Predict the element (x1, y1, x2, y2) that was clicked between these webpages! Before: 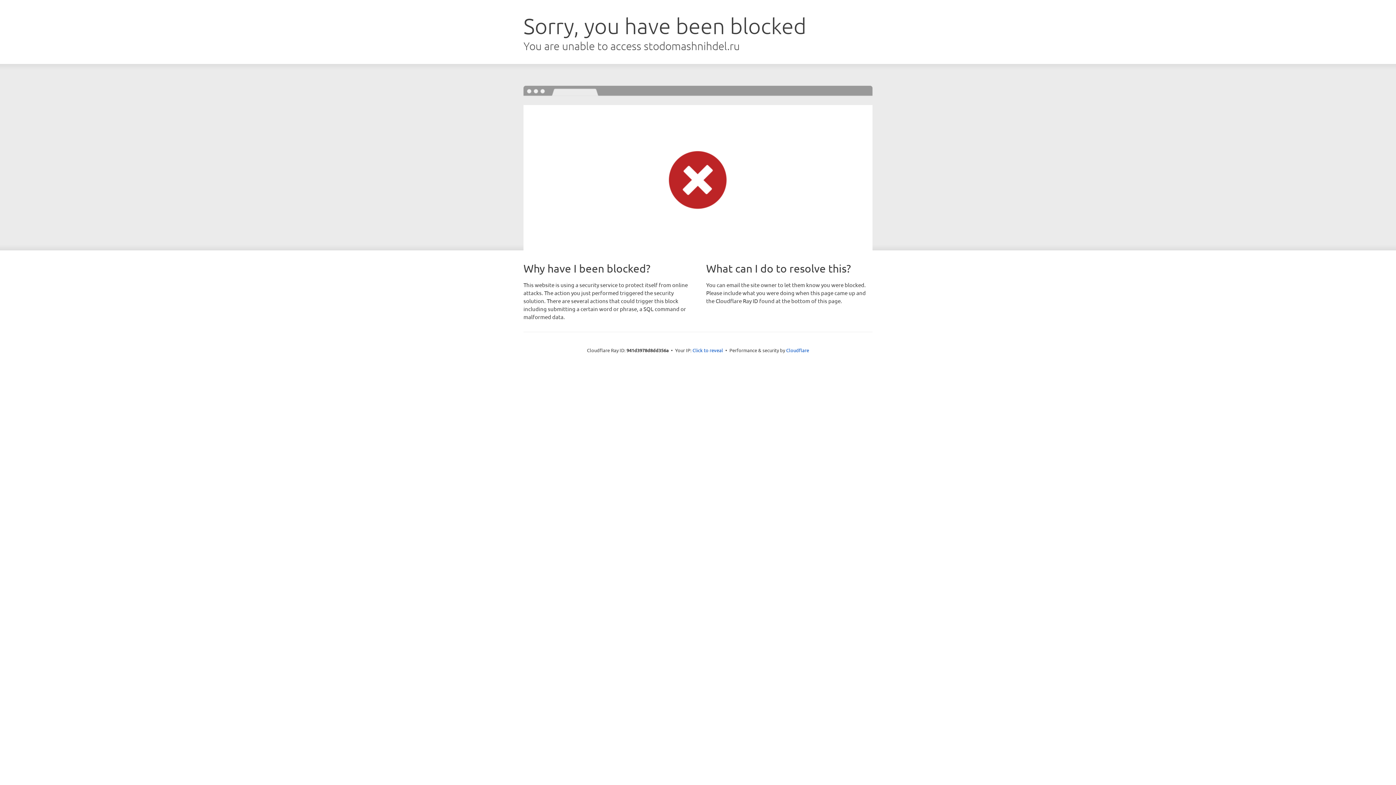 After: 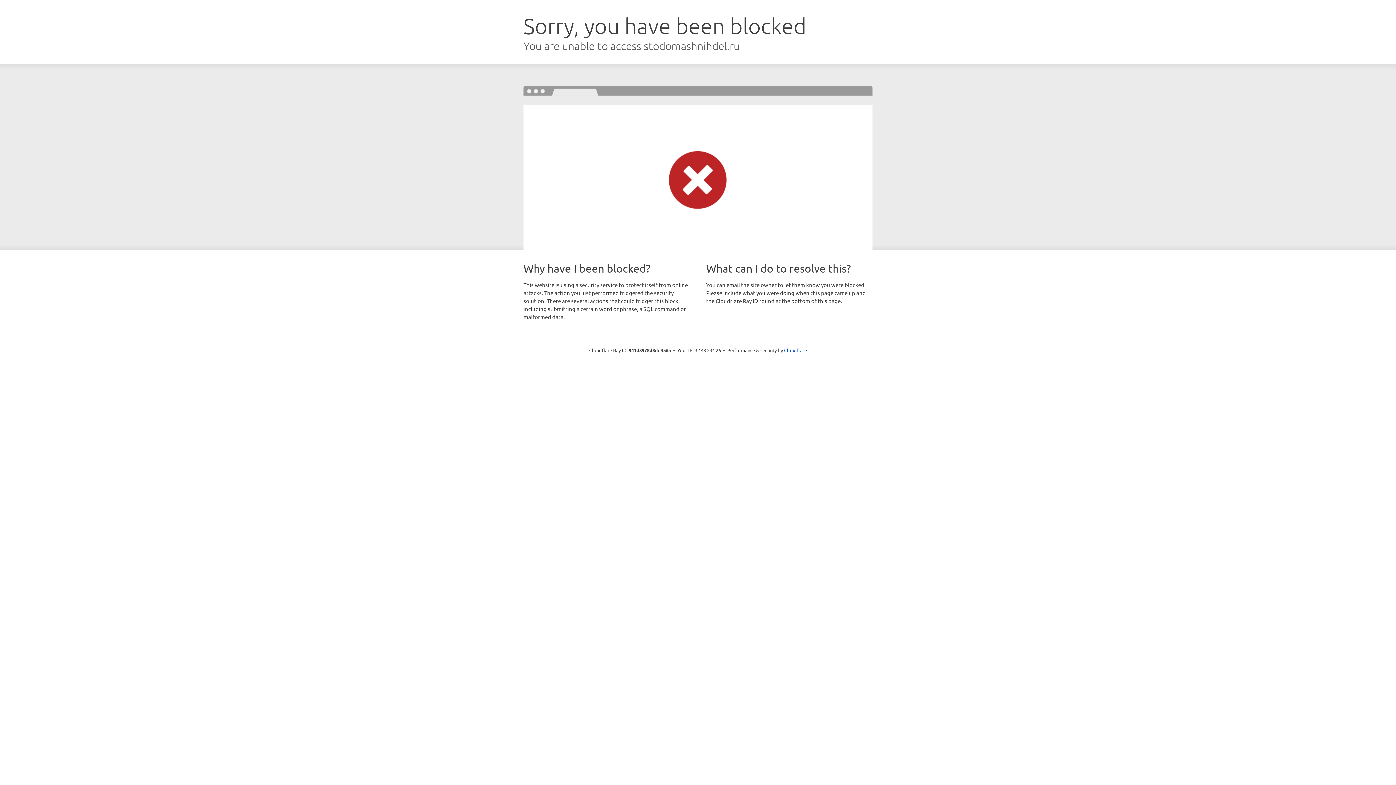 Action: bbox: (692, 346, 723, 353) label: Click to reveal